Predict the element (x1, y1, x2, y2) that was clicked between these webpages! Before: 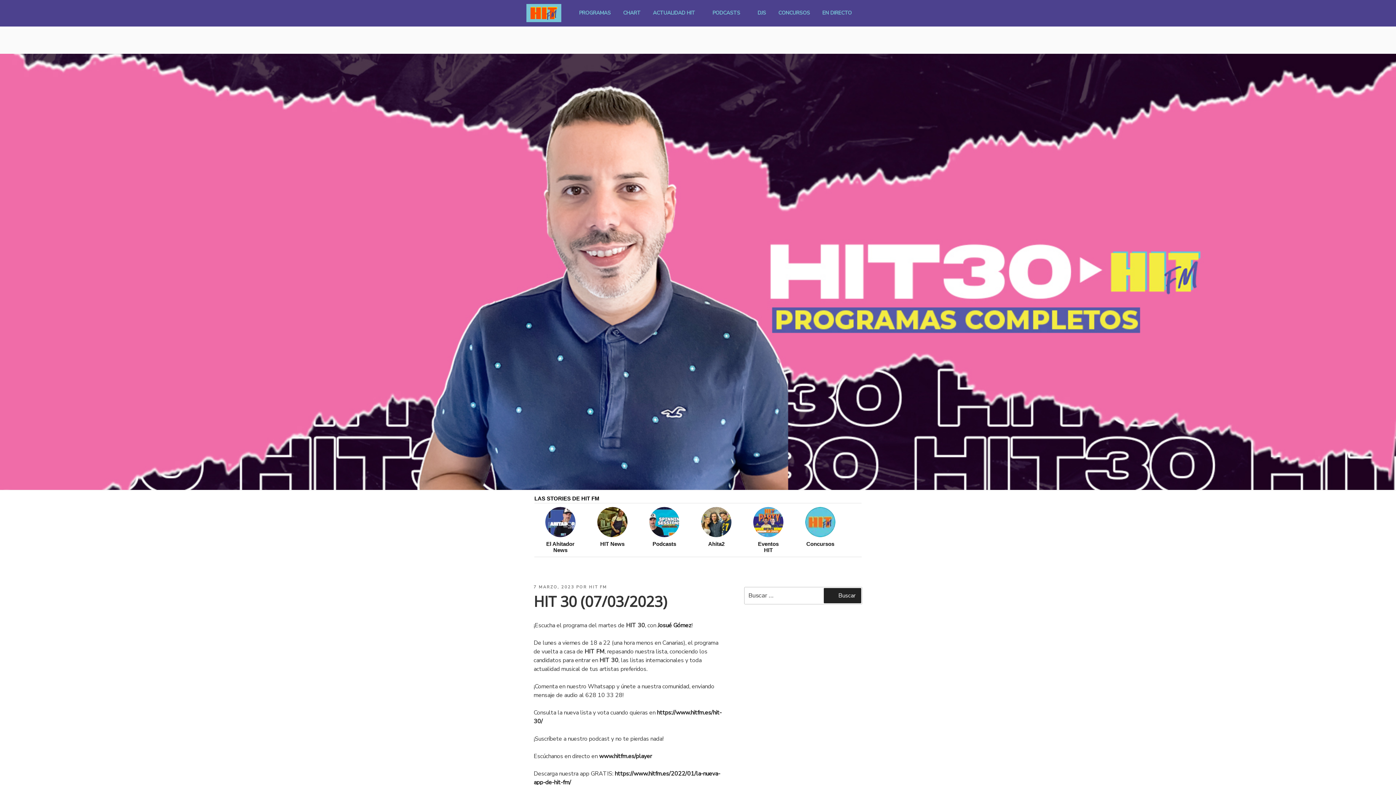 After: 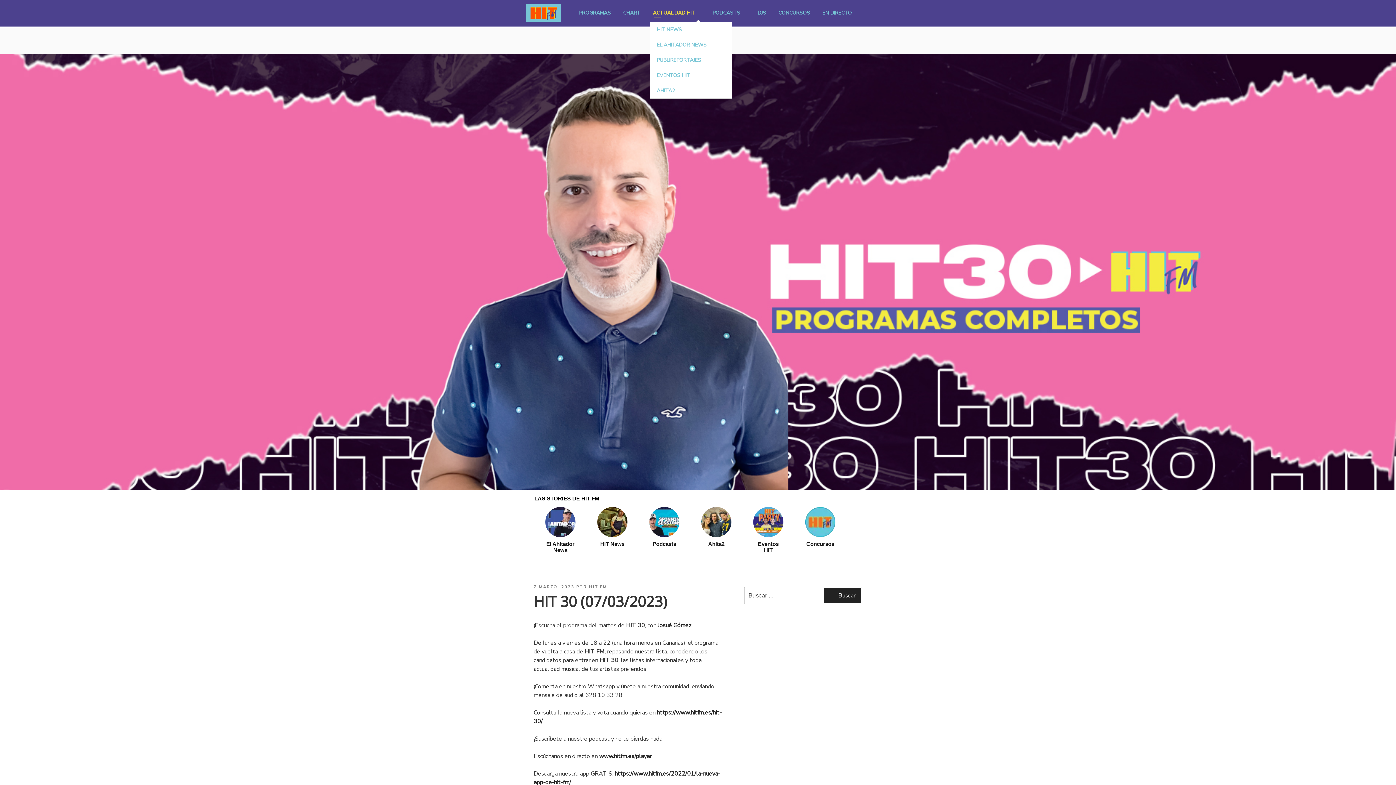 Action: bbox: (647, 3, 705, 21) label: ACTUALIDAD HIT